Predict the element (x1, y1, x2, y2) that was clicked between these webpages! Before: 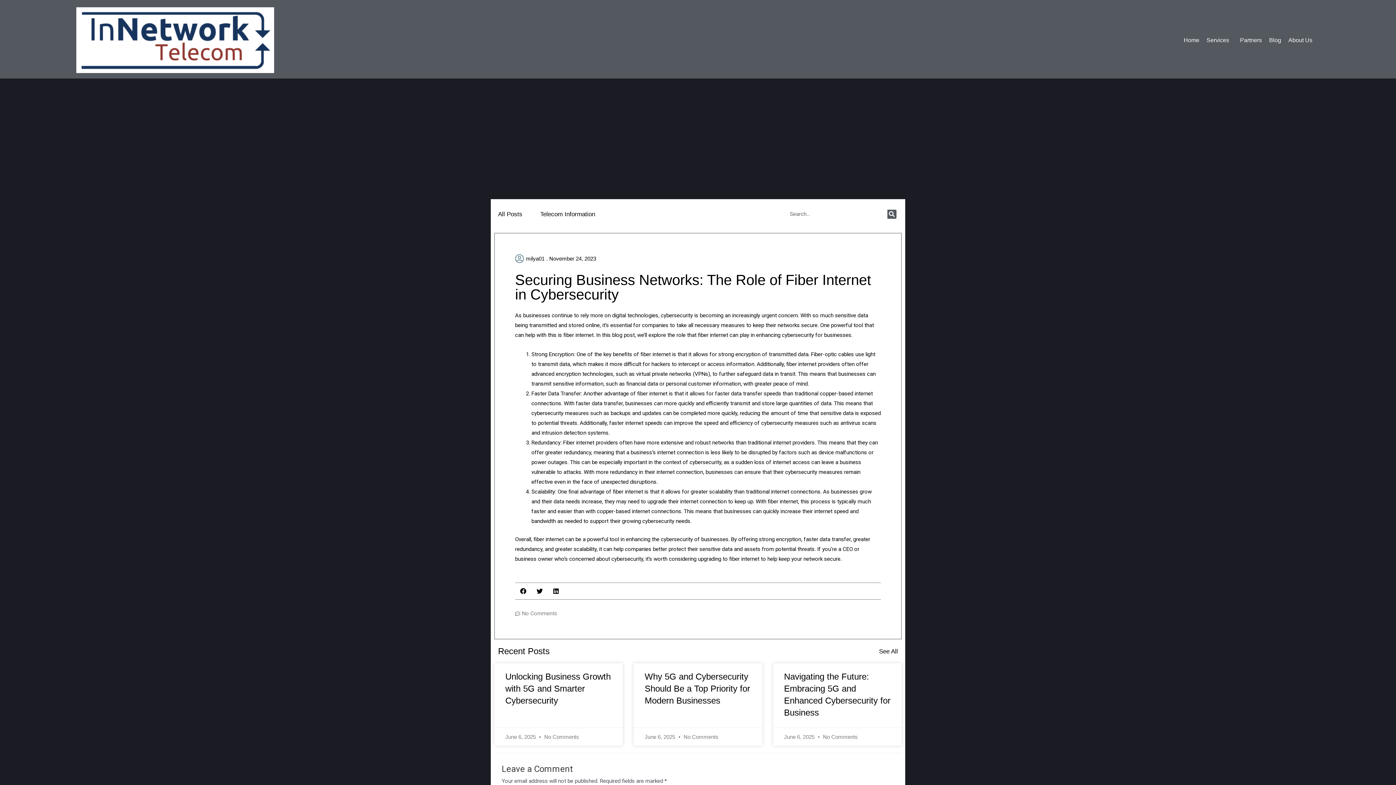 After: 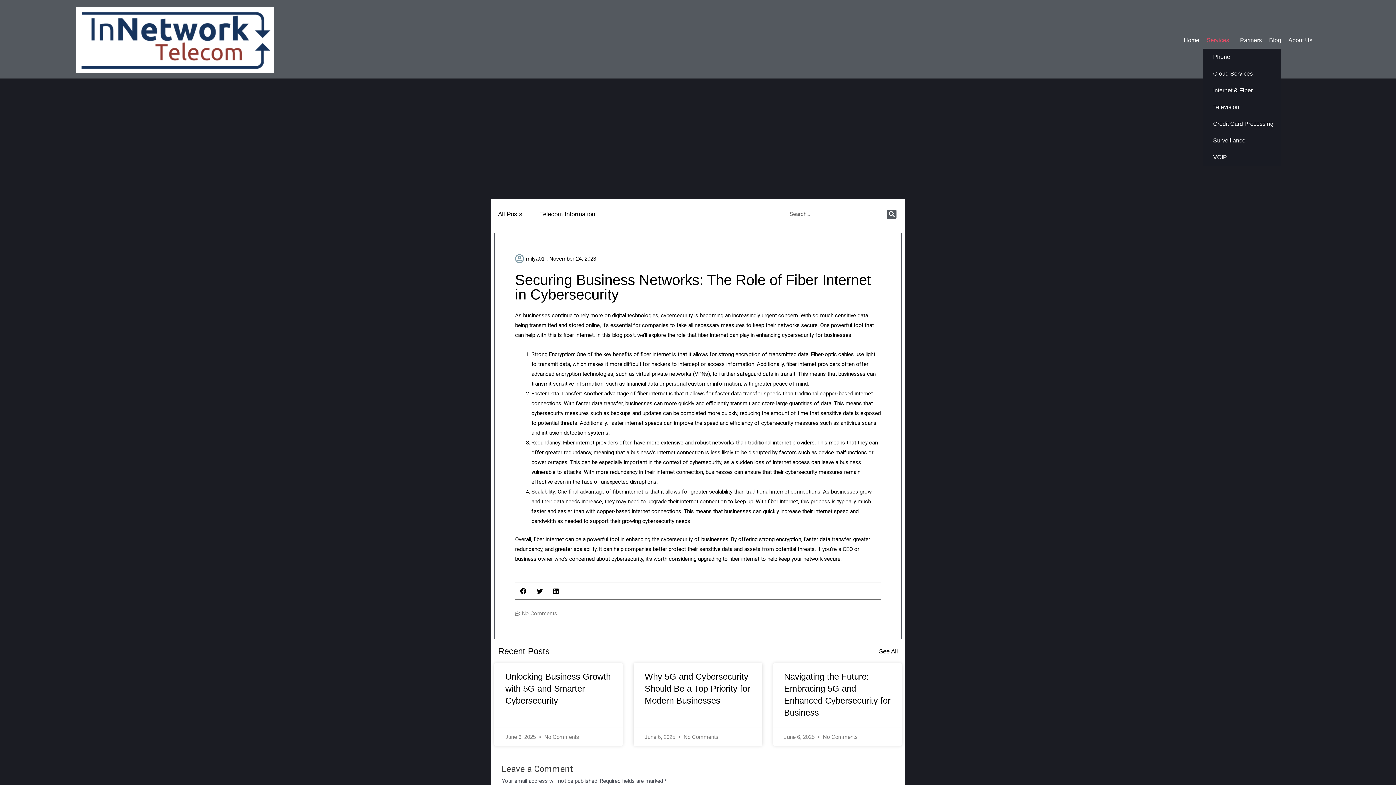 Action: label: Services bbox: (1203, 31, 1236, 48)